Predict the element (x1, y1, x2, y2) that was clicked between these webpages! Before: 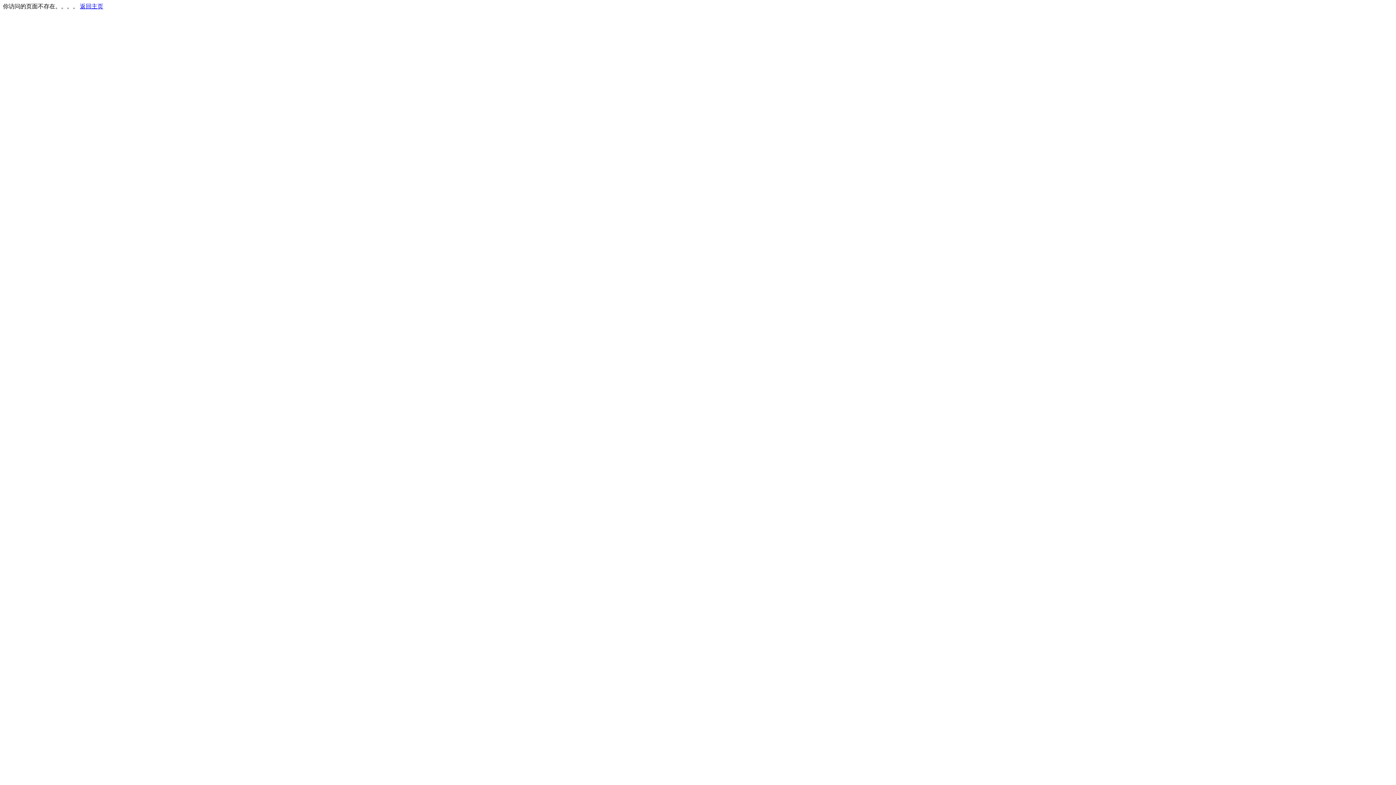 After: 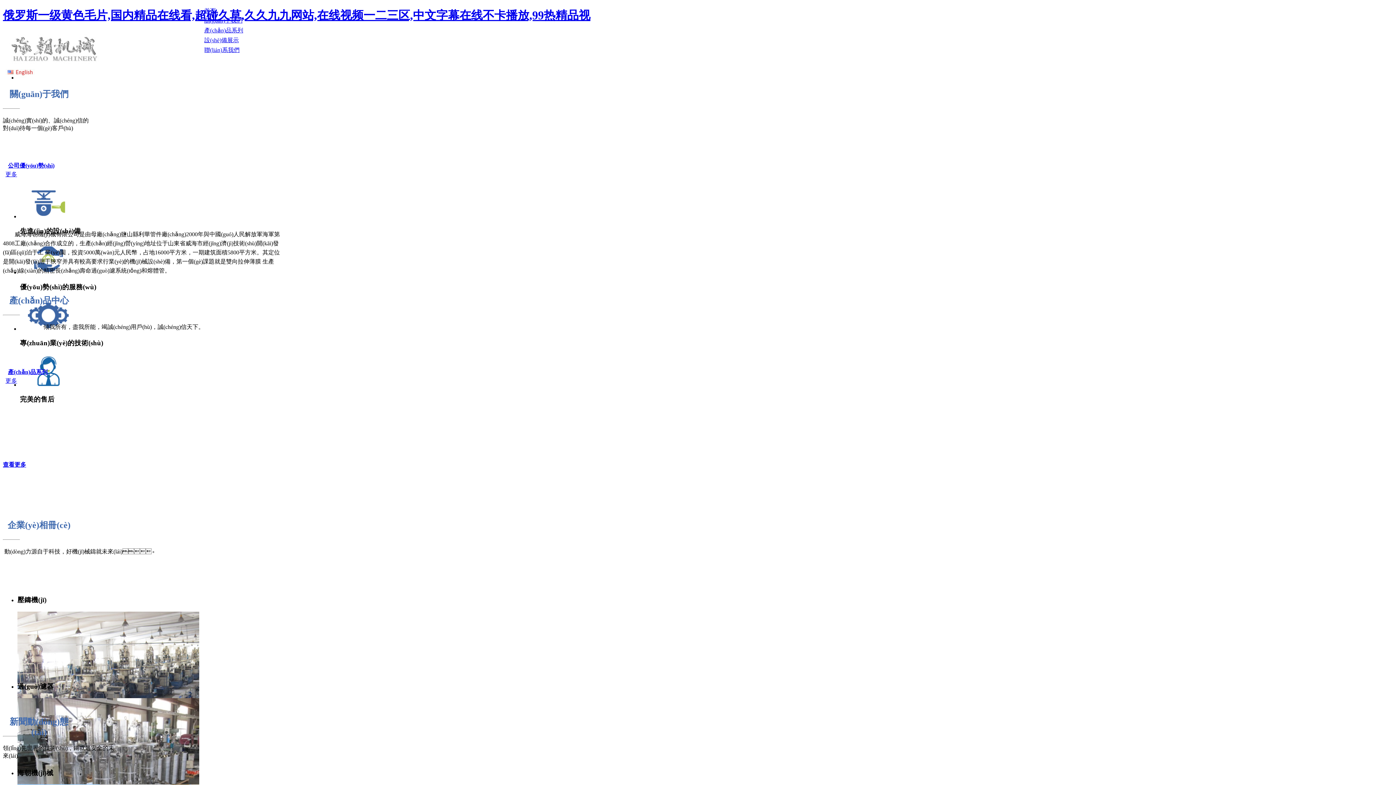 Action: bbox: (80, 3, 103, 9) label: 返回主页